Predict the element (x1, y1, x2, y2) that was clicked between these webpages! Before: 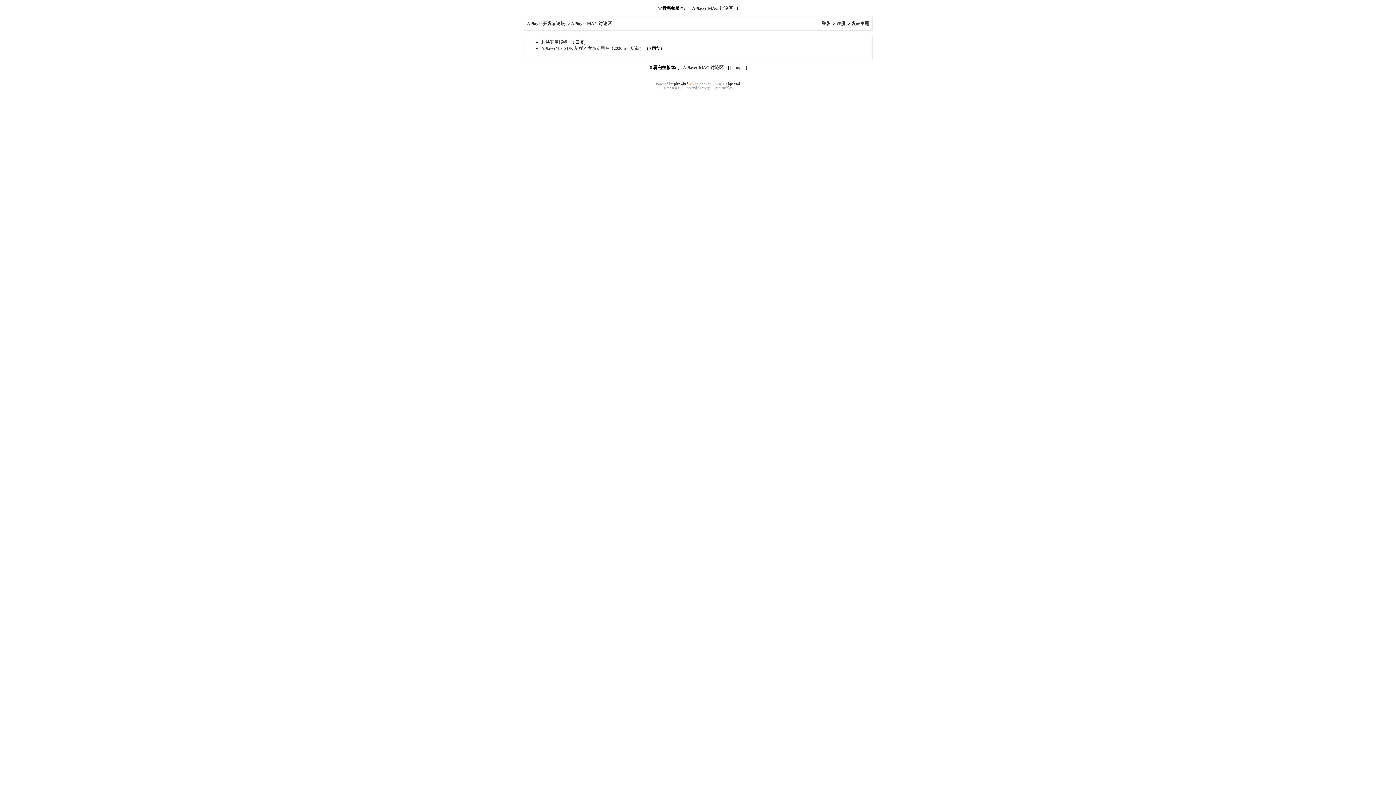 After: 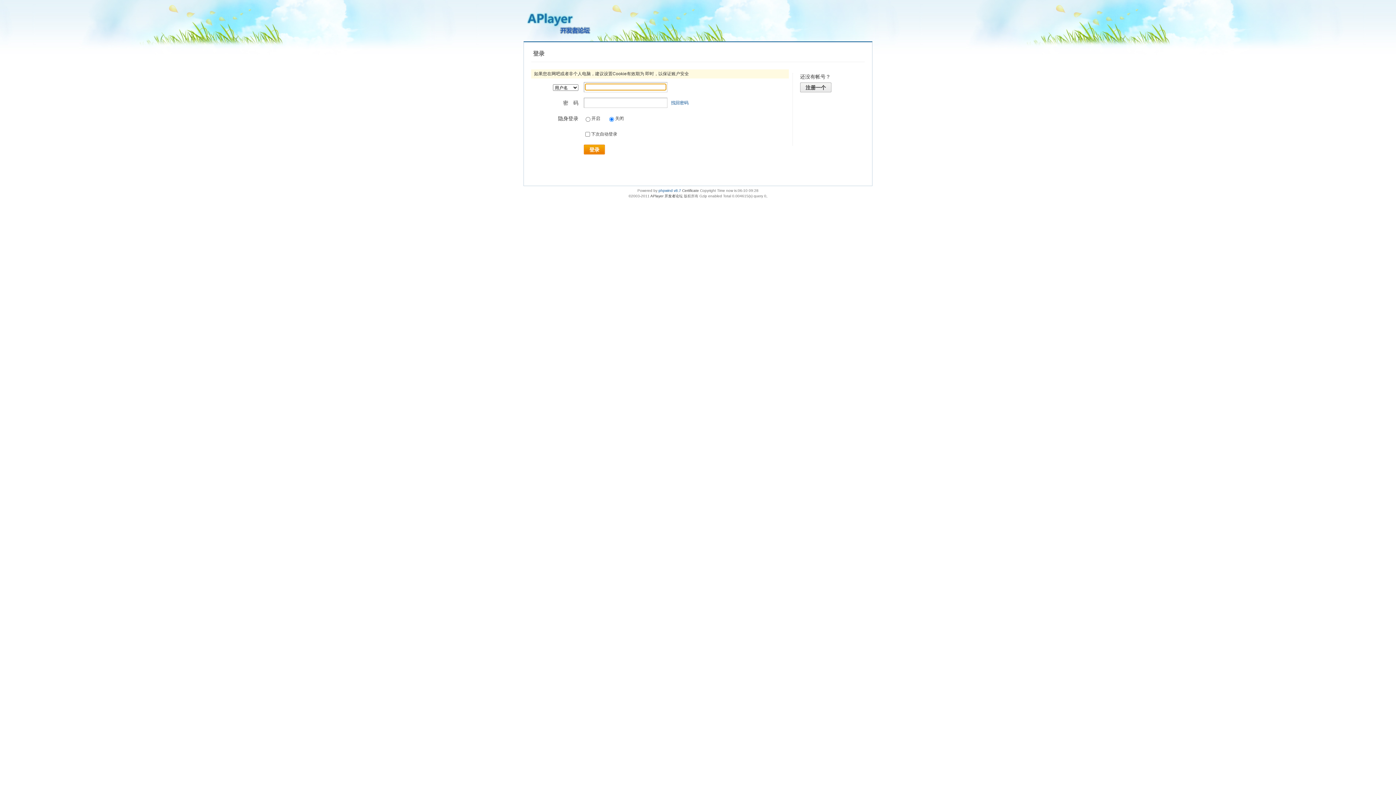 Action: label: 登录 bbox: (821, 21, 830, 26)